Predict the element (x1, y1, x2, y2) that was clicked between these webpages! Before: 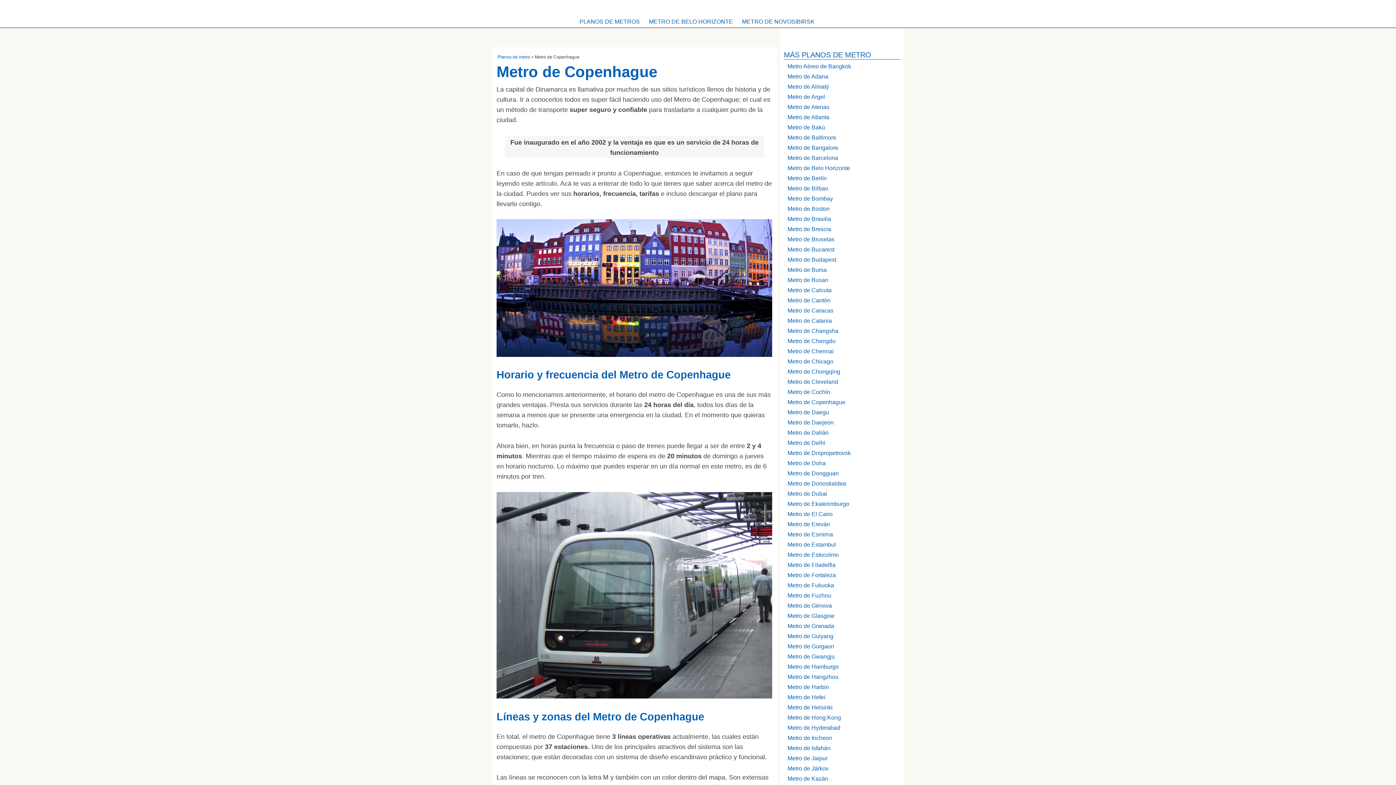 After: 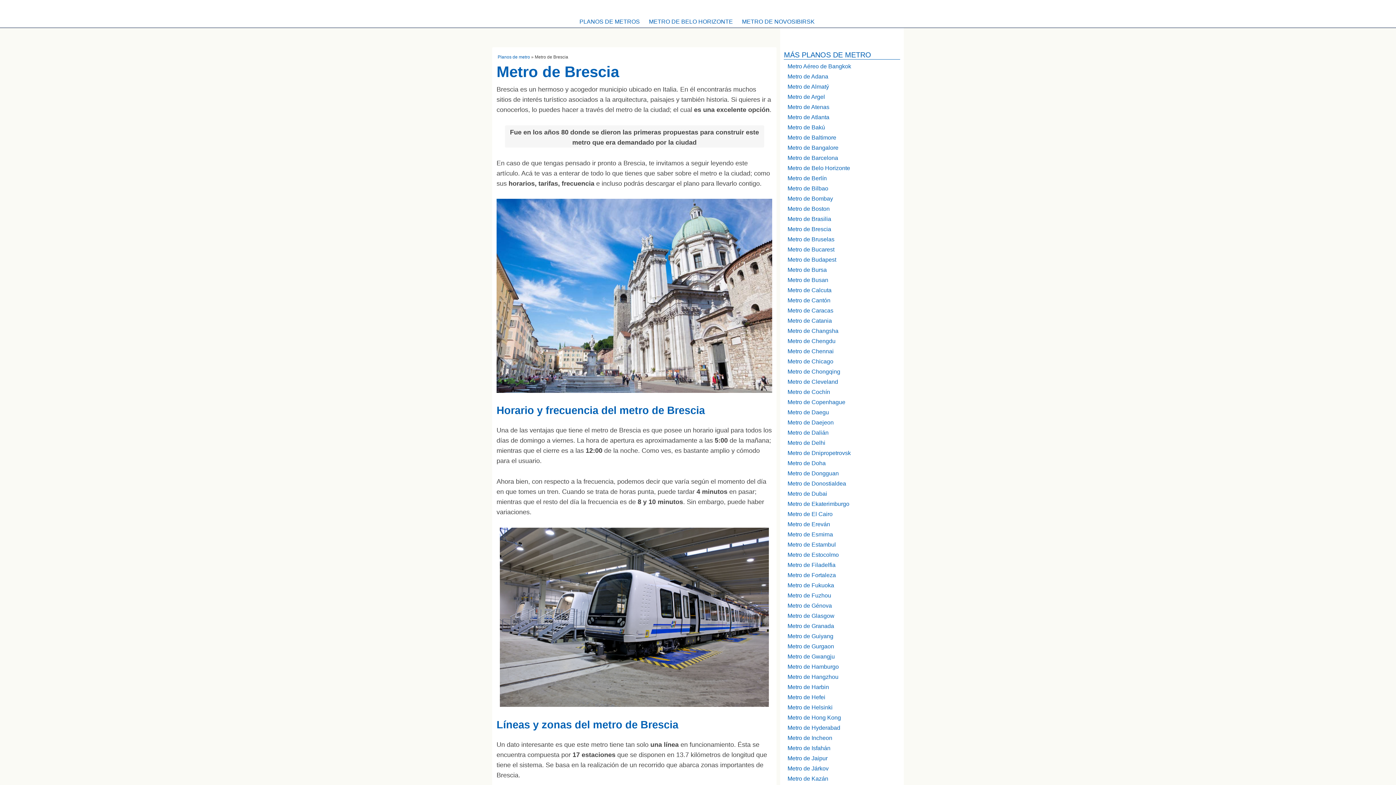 Action: label: Metro de Brescia bbox: (780, 226, 903, 236)